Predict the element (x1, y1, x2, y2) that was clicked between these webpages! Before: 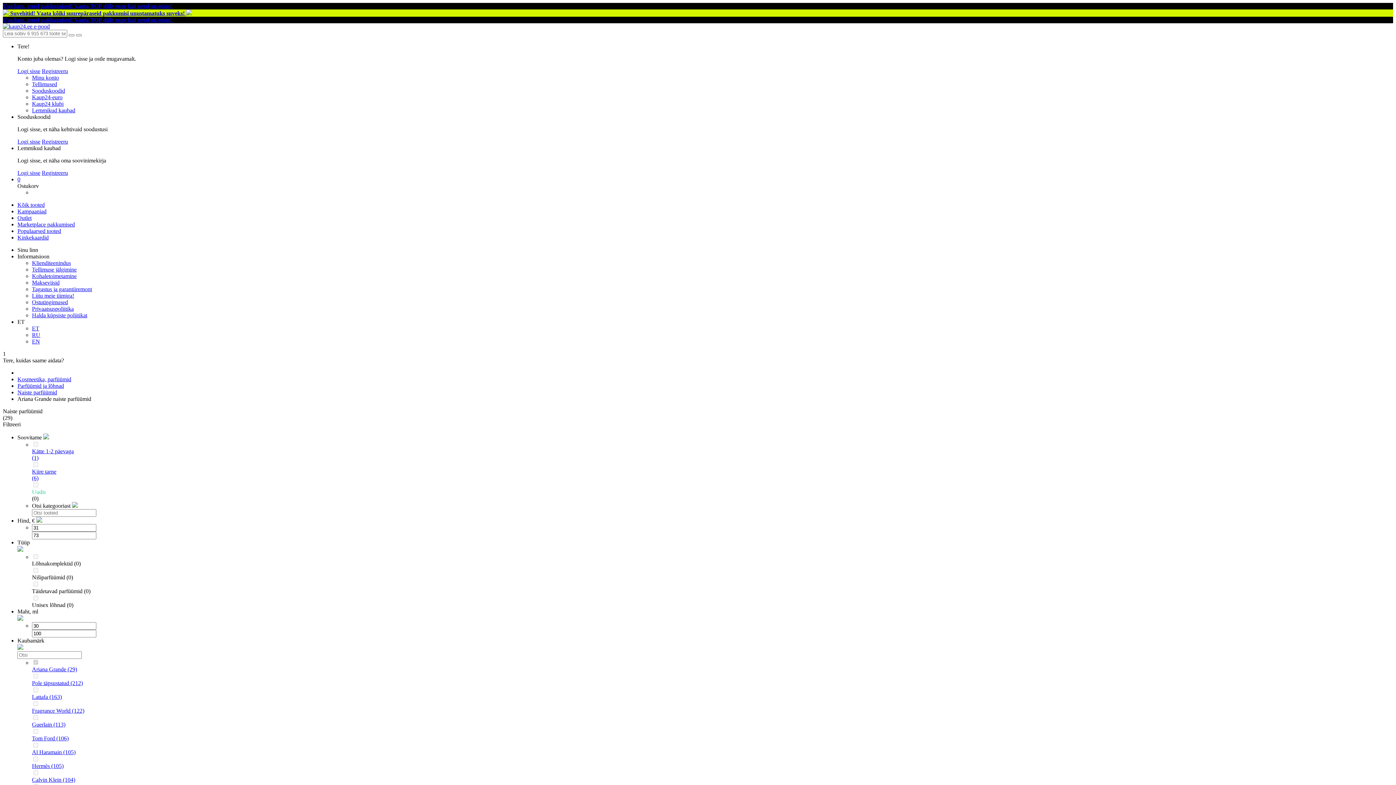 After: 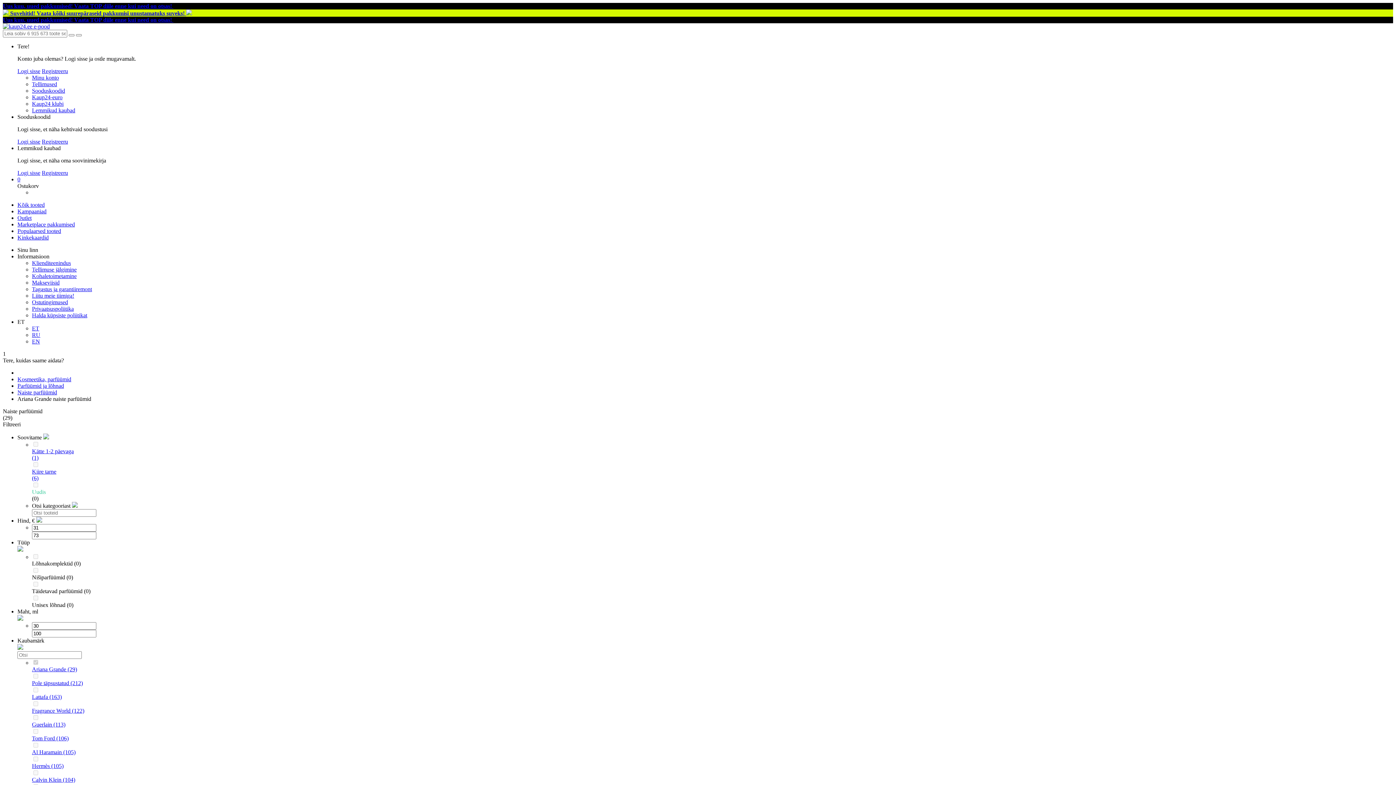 Action: label: Pole täpsustatud (212) bbox: (32, 673, 39, 680)